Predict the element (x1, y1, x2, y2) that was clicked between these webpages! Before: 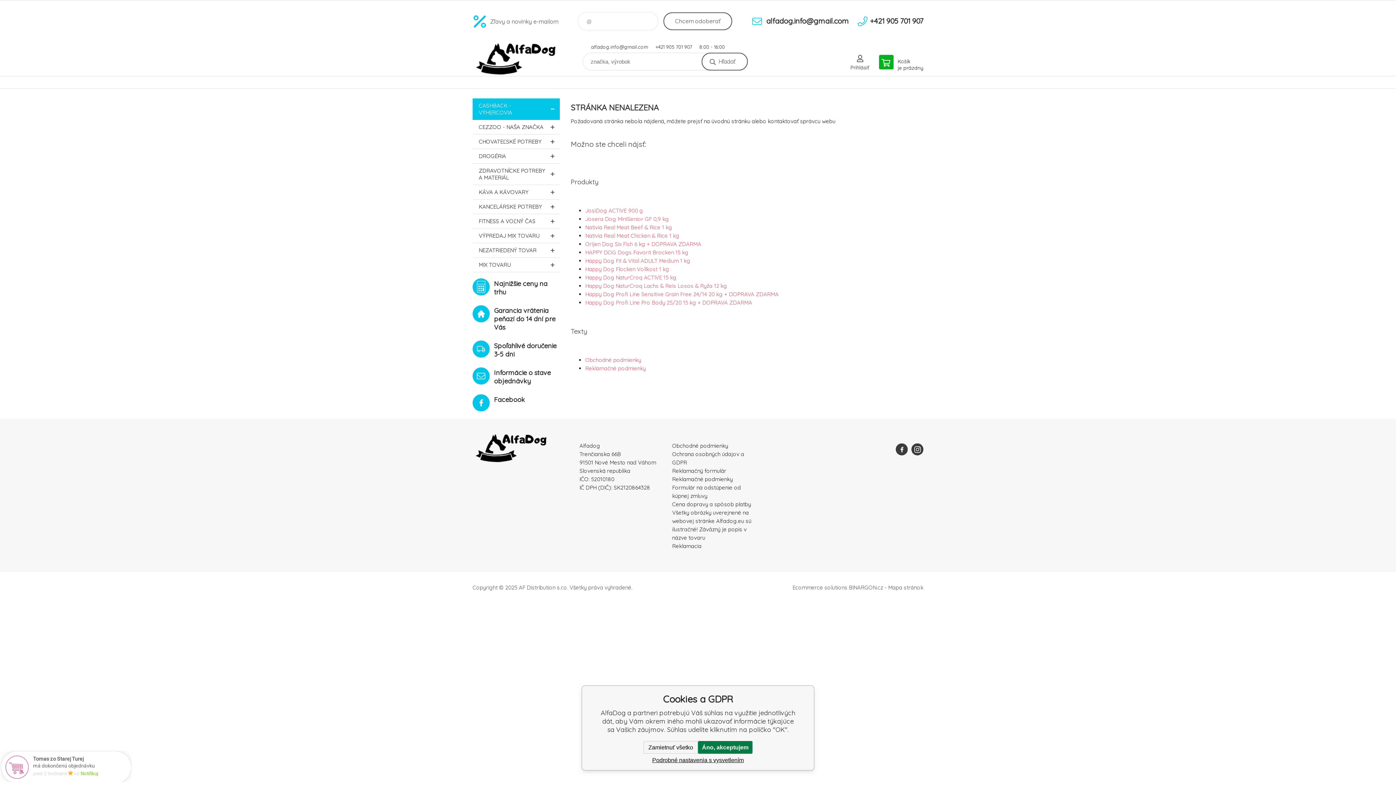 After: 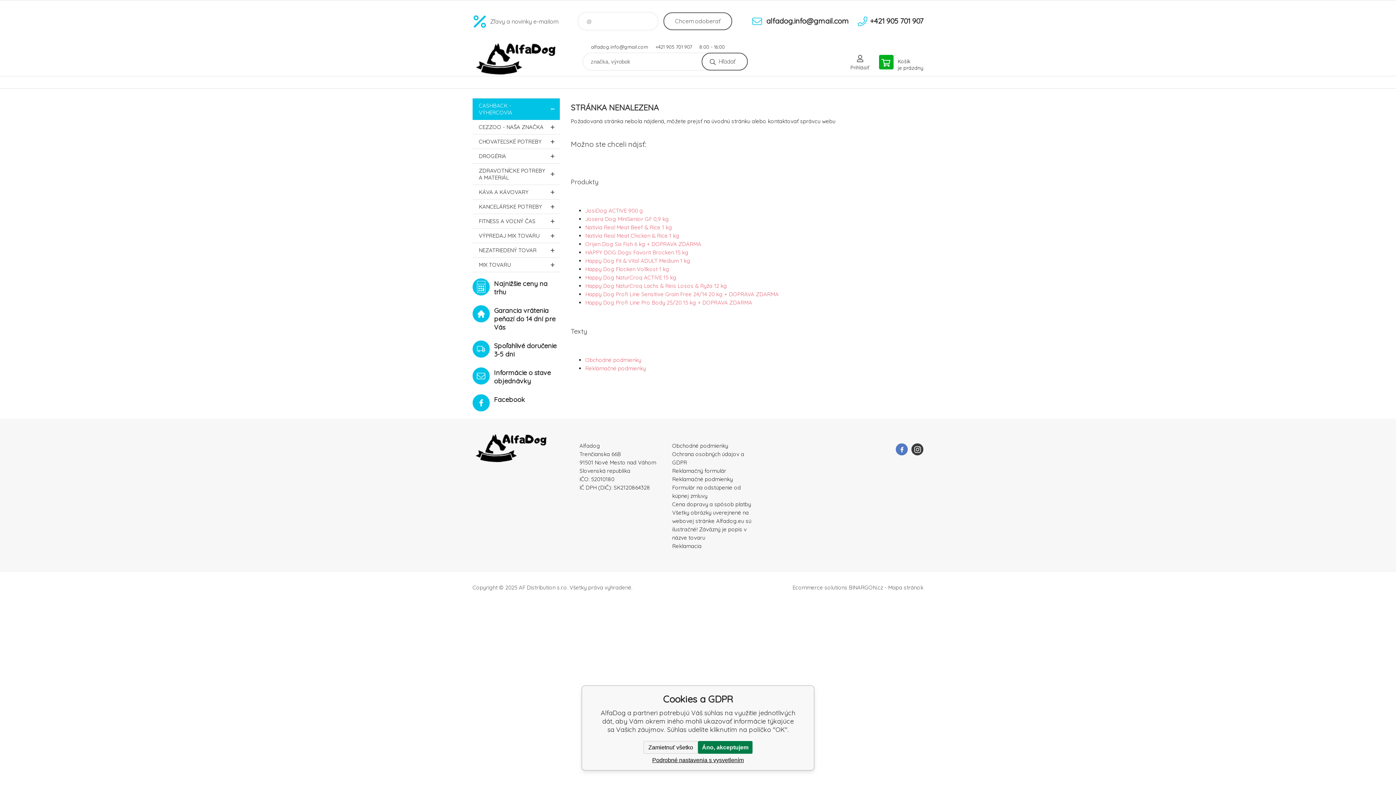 Action: bbox: (896, 443, 908, 455)